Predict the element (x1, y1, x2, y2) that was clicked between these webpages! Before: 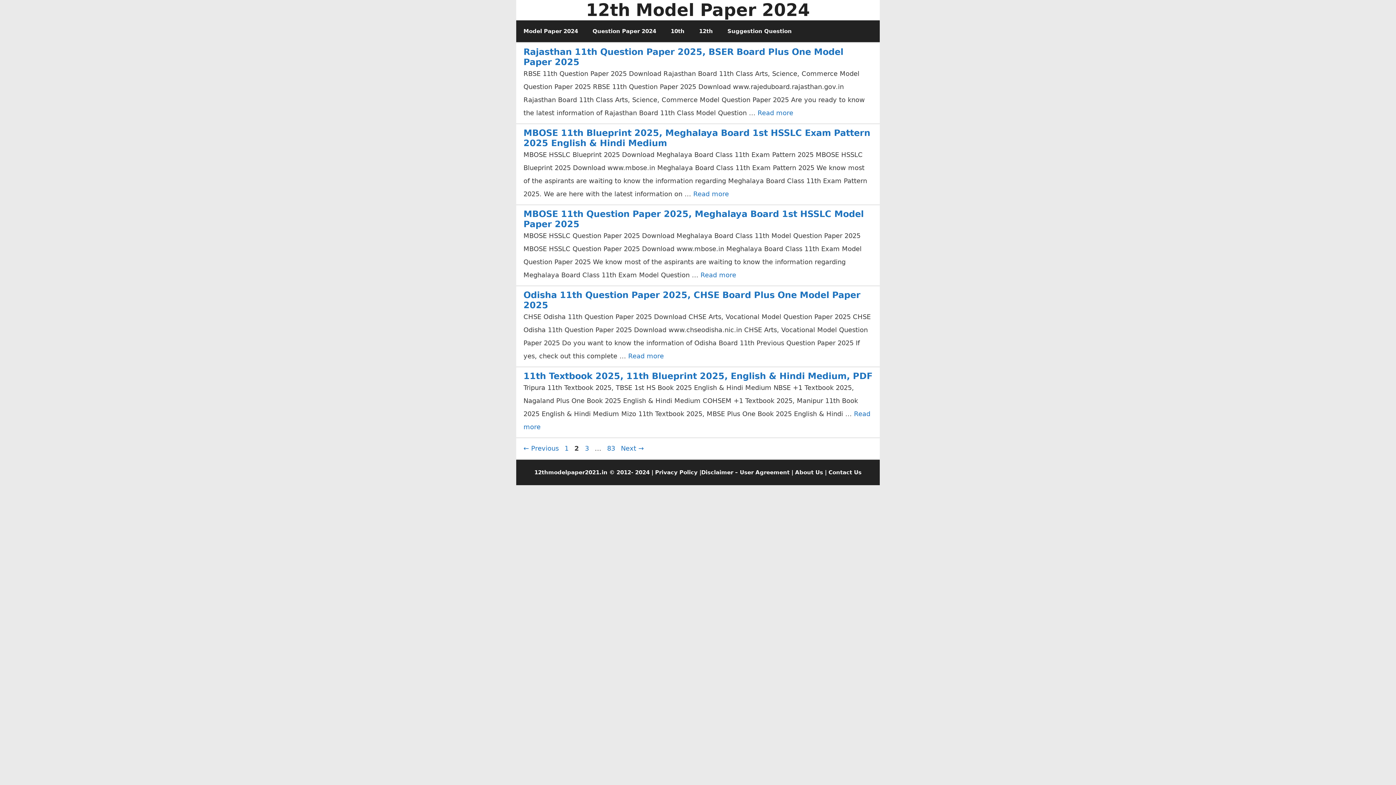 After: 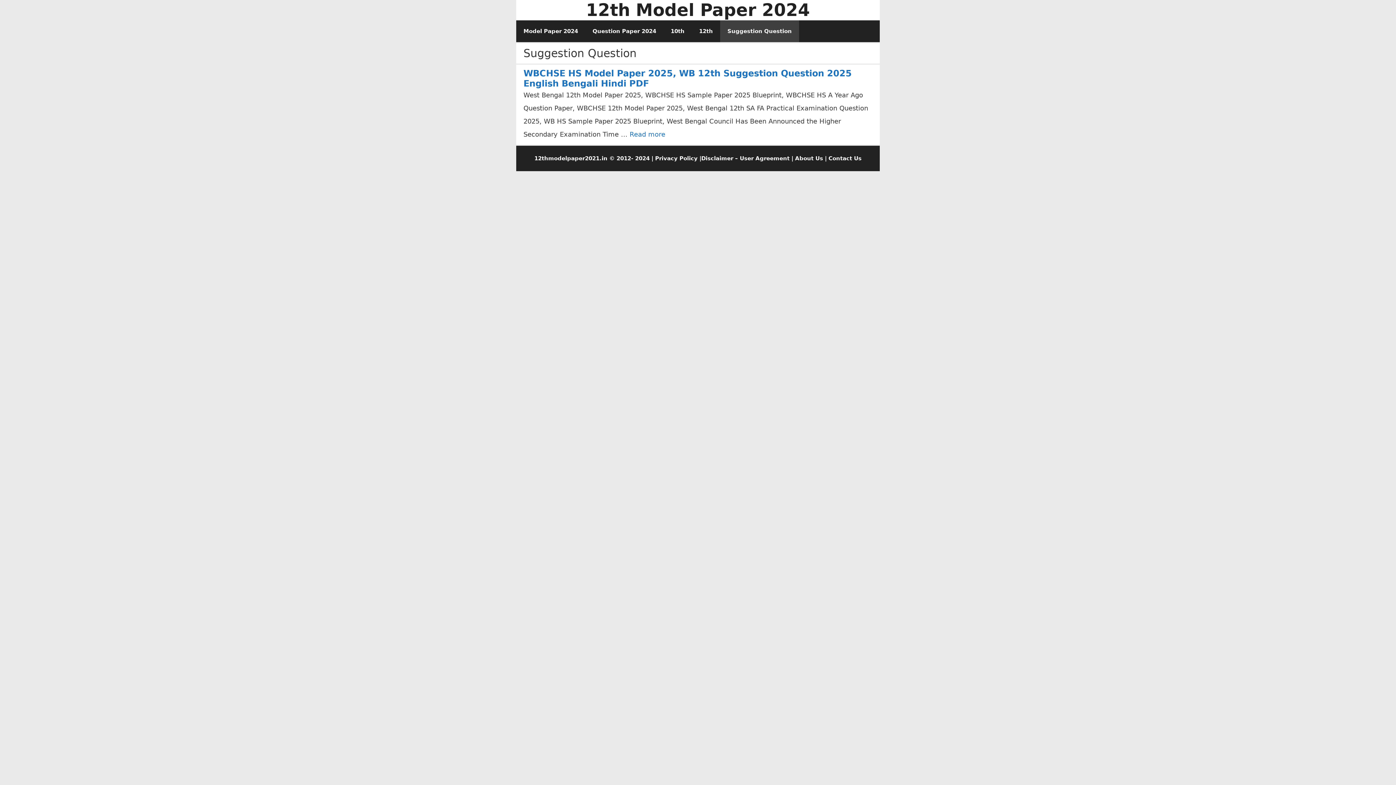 Action: bbox: (720, 20, 799, 42) label: Suggestion Question